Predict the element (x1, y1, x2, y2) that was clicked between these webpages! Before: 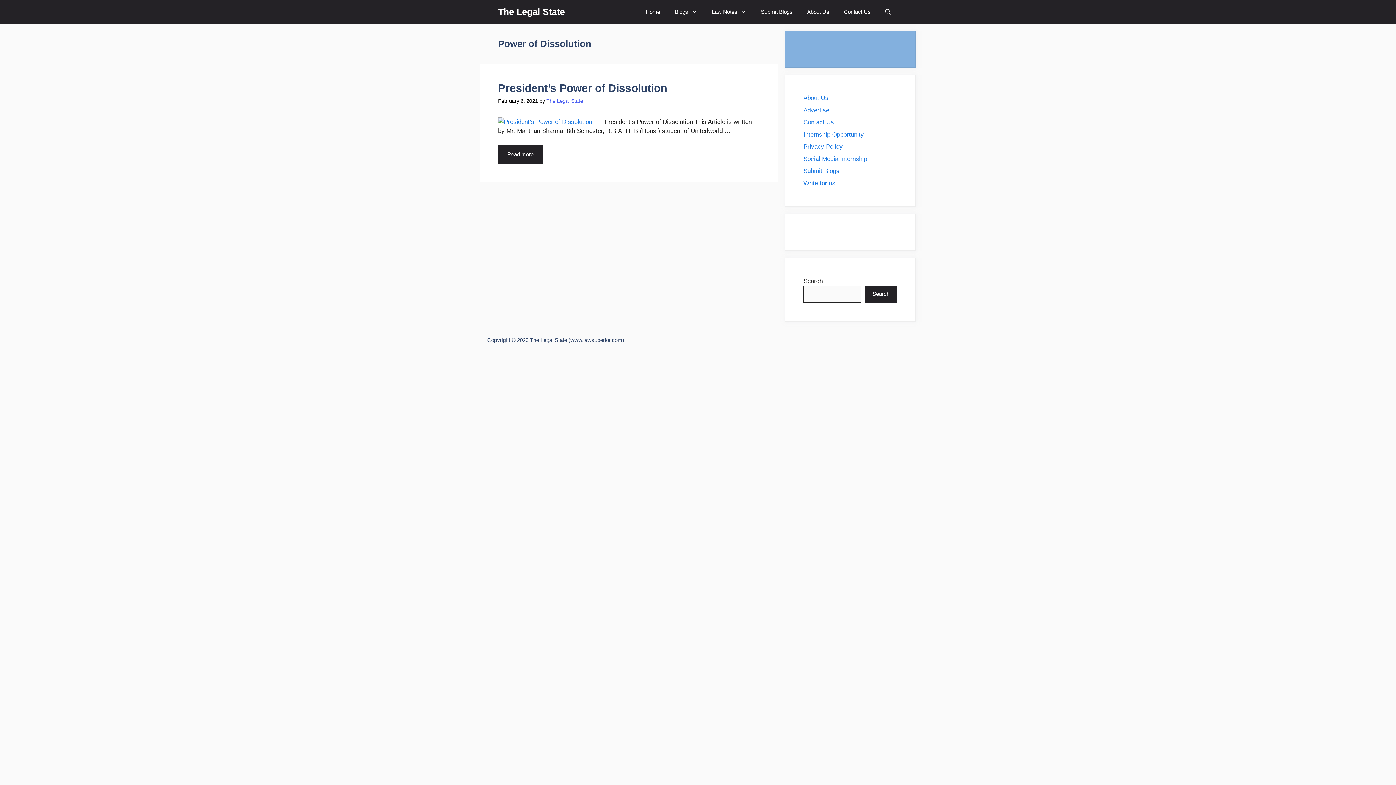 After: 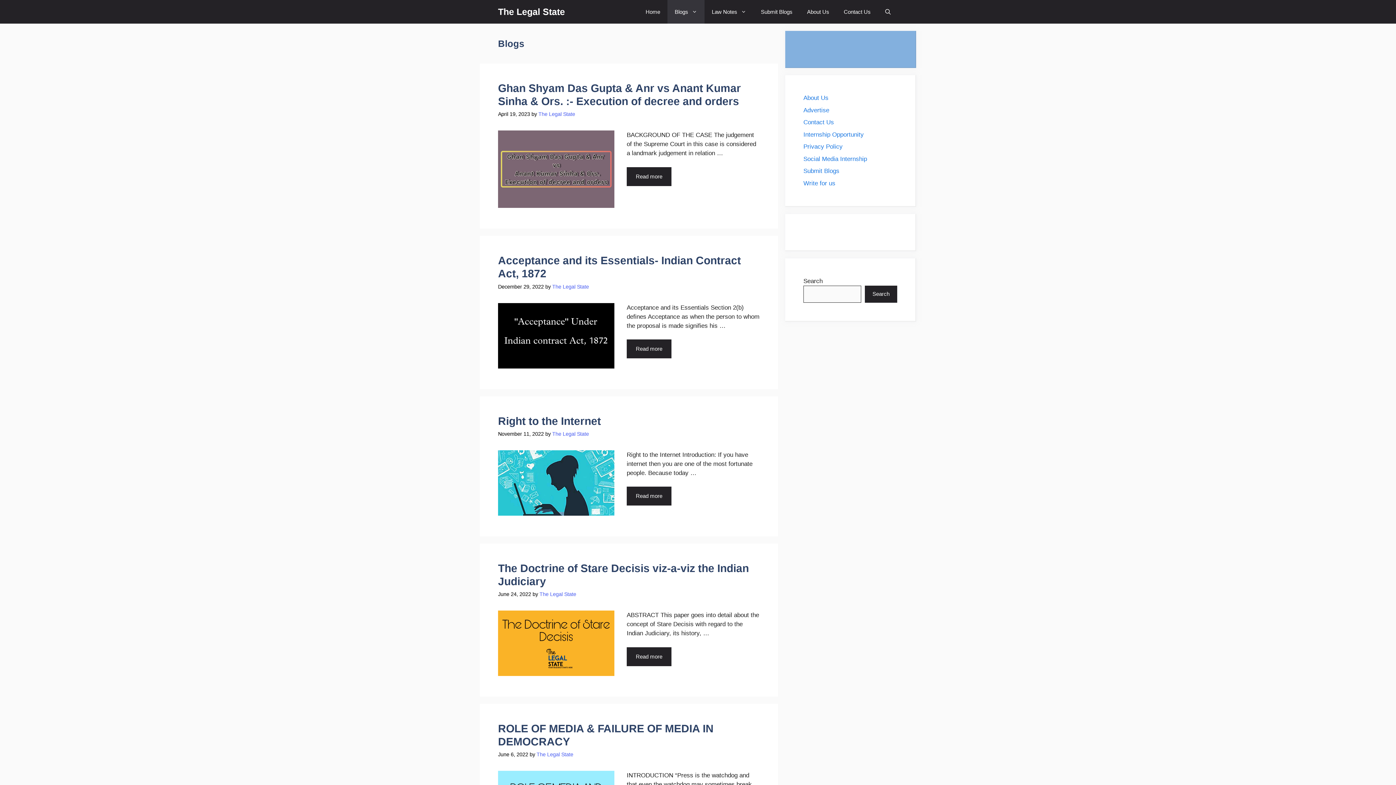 Action: label: Blogs bbox: (667, 0, 704, 23)